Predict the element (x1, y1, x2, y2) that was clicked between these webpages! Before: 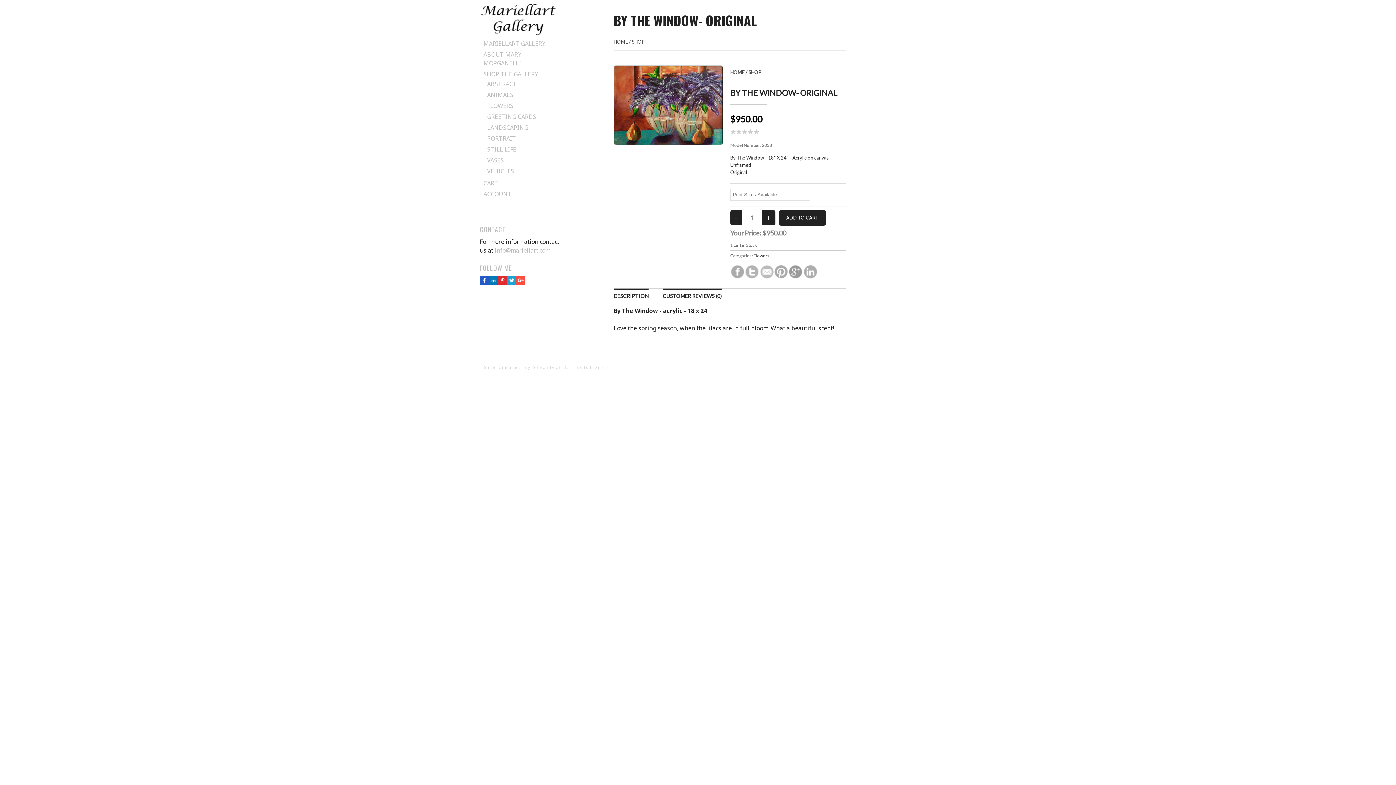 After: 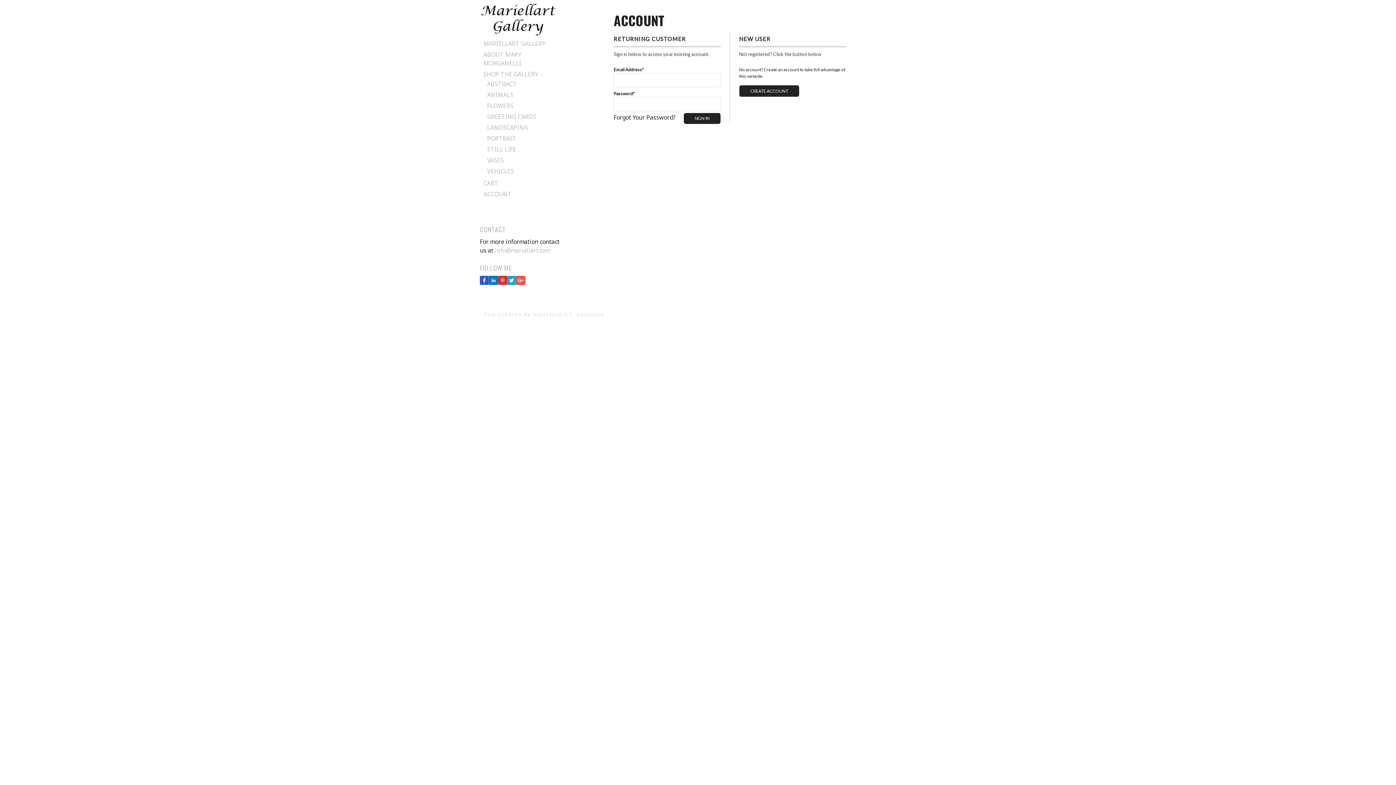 Action: bbox: (483, 190, 512, 198) label: ACCOUNT